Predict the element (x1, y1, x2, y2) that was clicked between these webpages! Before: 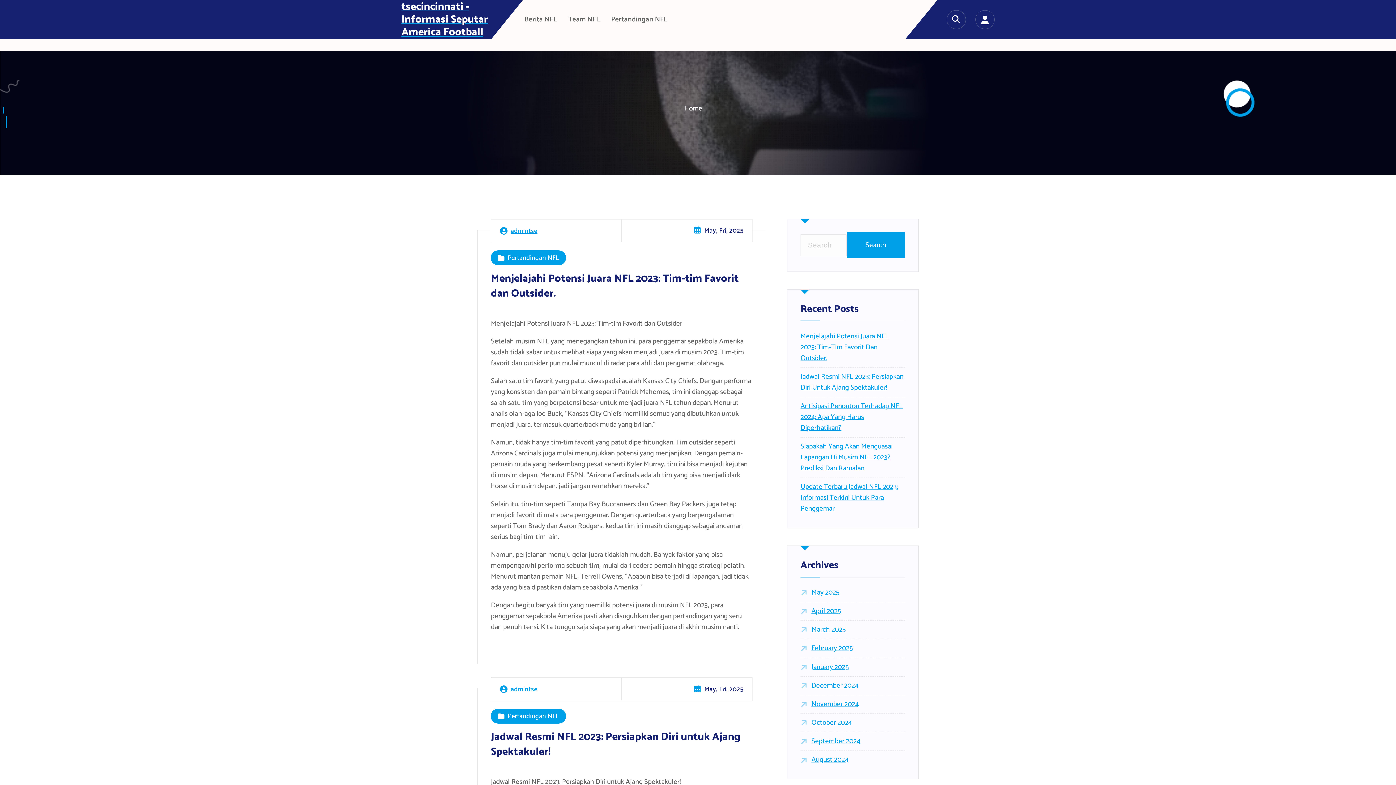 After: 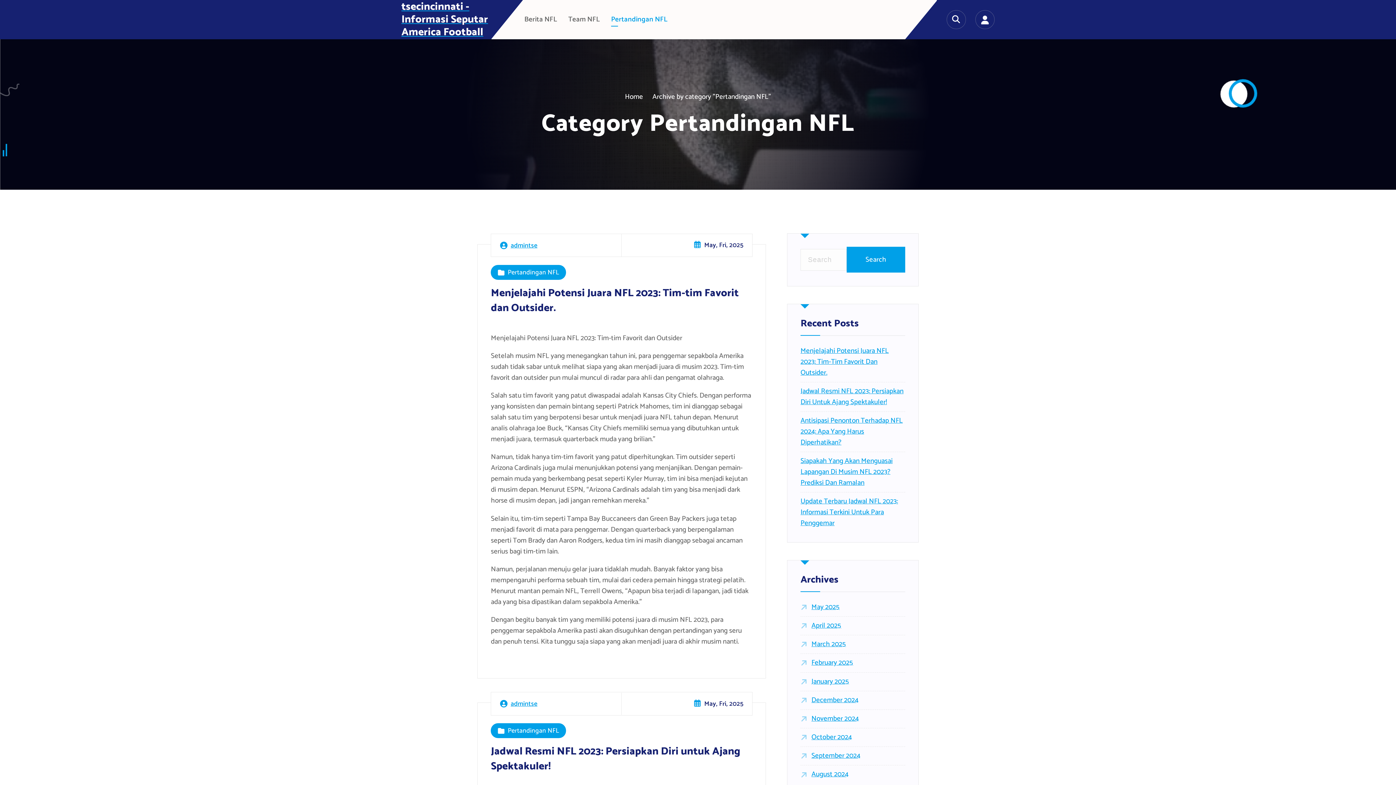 Action: label: Pertandingan NFL bbox: (507, 252, 559, 263)